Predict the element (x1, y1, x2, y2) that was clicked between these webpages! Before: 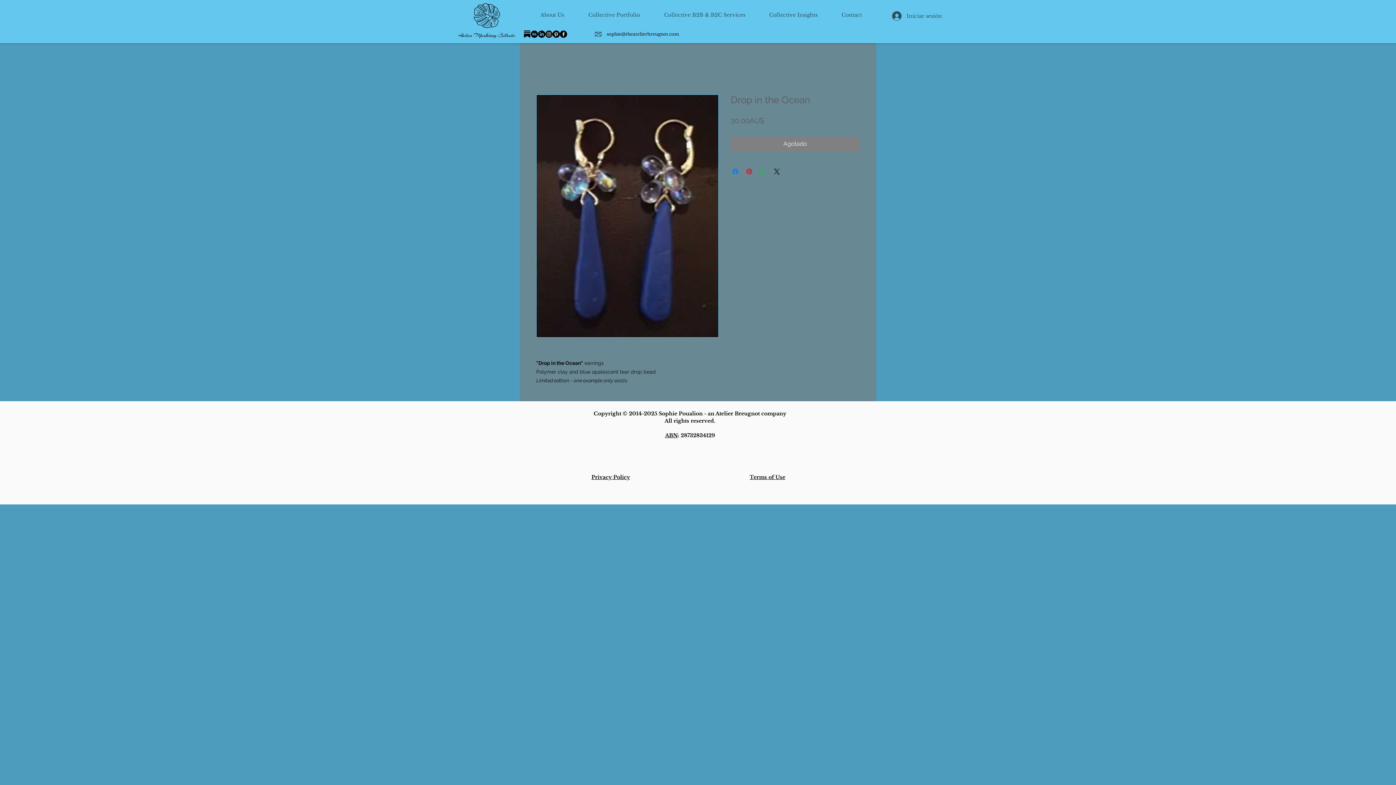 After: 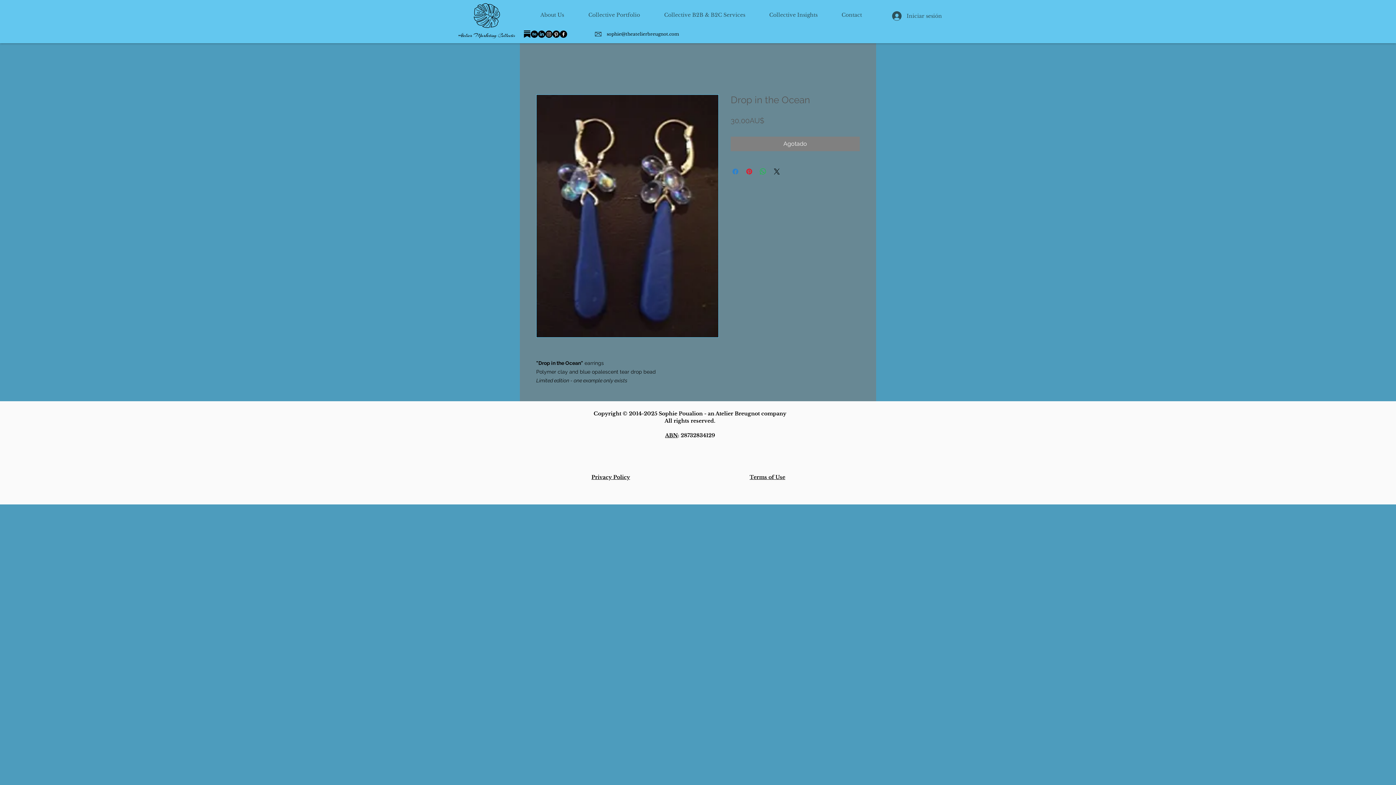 Action: bbox: (731, 167, 740, 176) label: Compartir en Facebook